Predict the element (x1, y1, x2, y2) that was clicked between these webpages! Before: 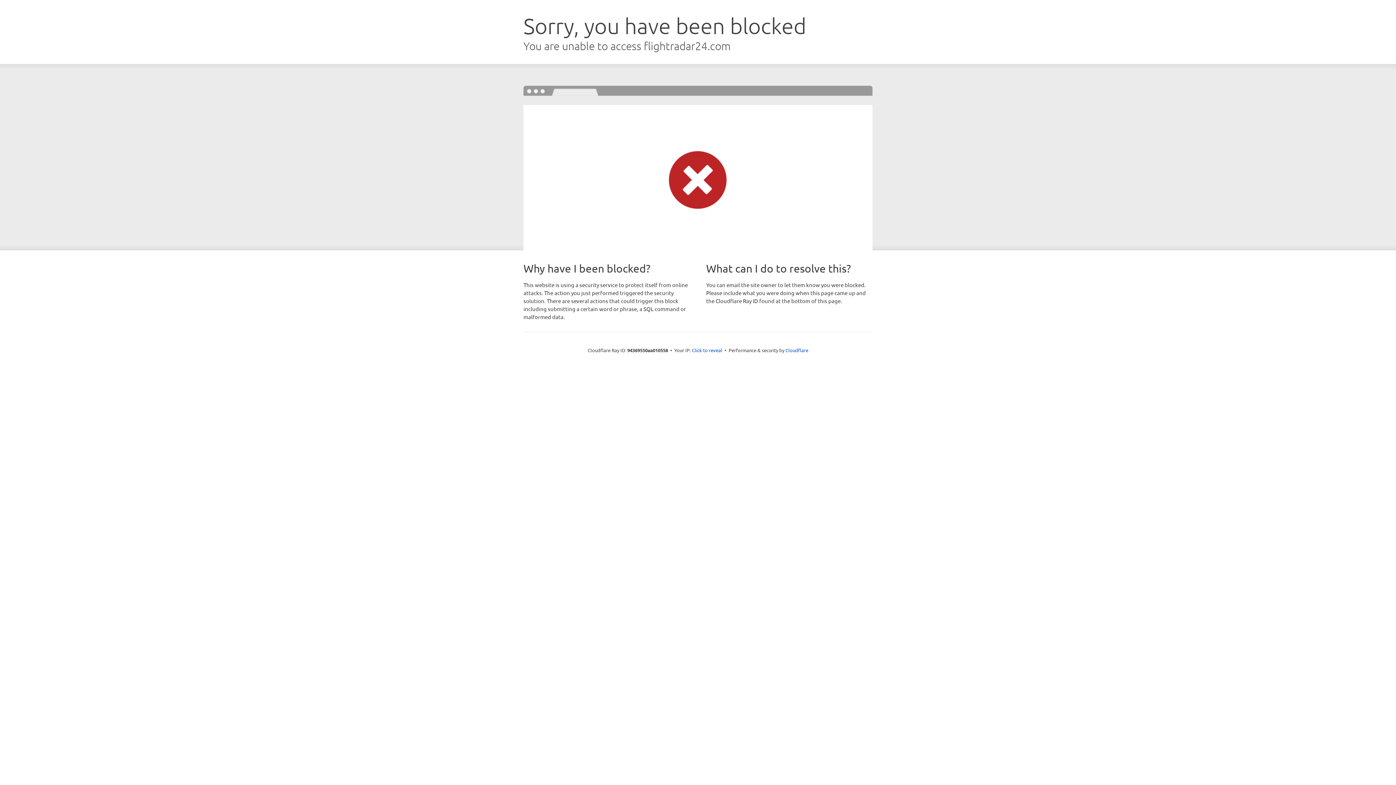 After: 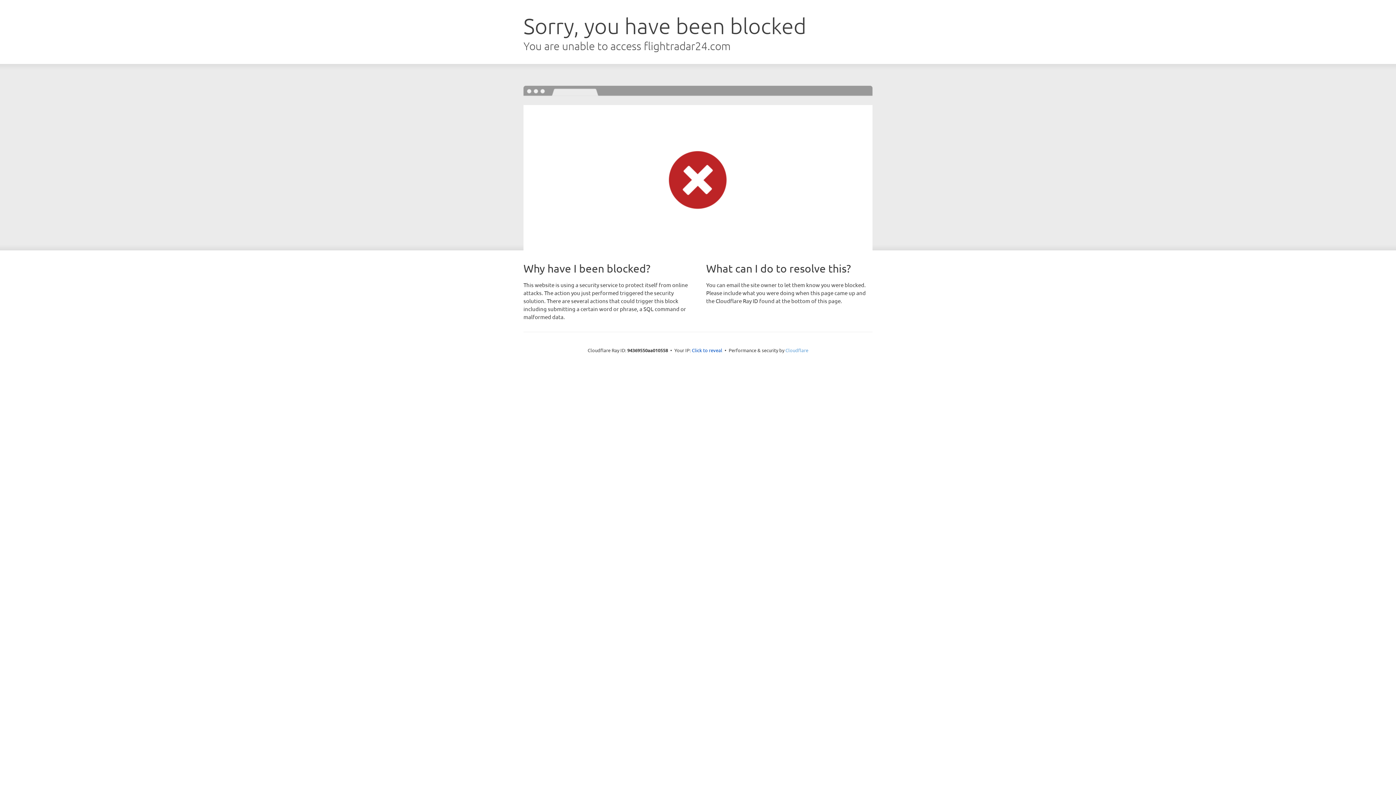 Action: bbox: (785, 347, 808, 353) label: Cloudflare